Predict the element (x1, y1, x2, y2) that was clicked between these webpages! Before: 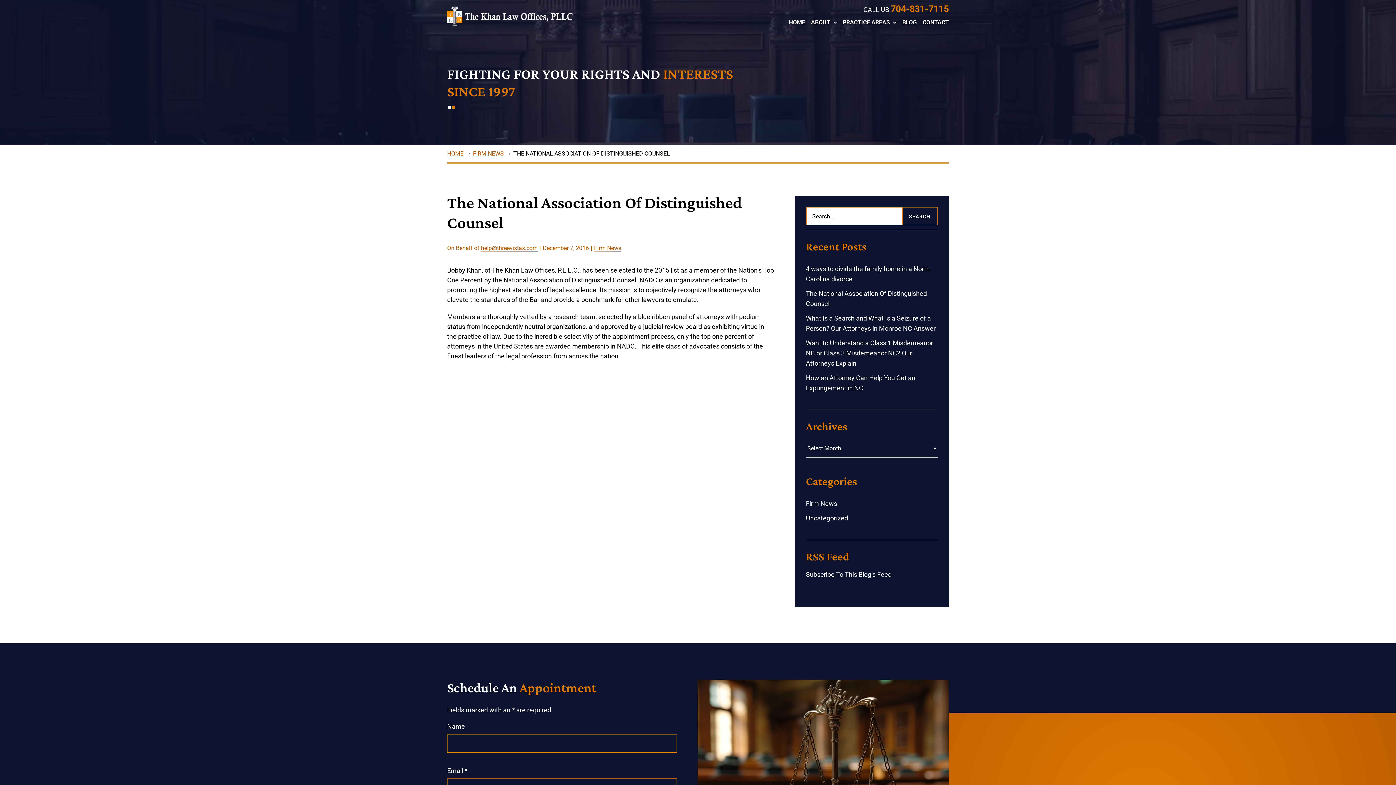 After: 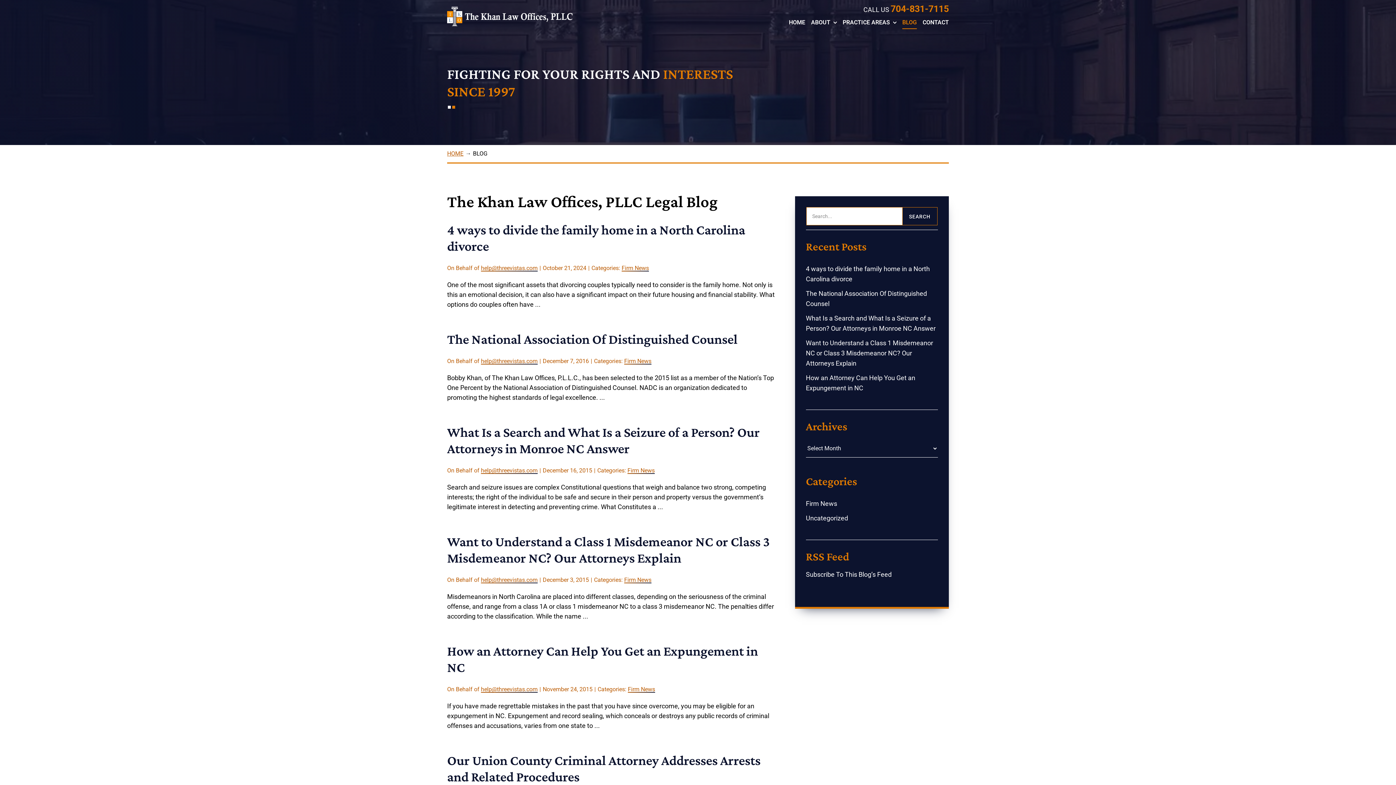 Action: bbox: (902, 18, 917, 29) label: BLOG